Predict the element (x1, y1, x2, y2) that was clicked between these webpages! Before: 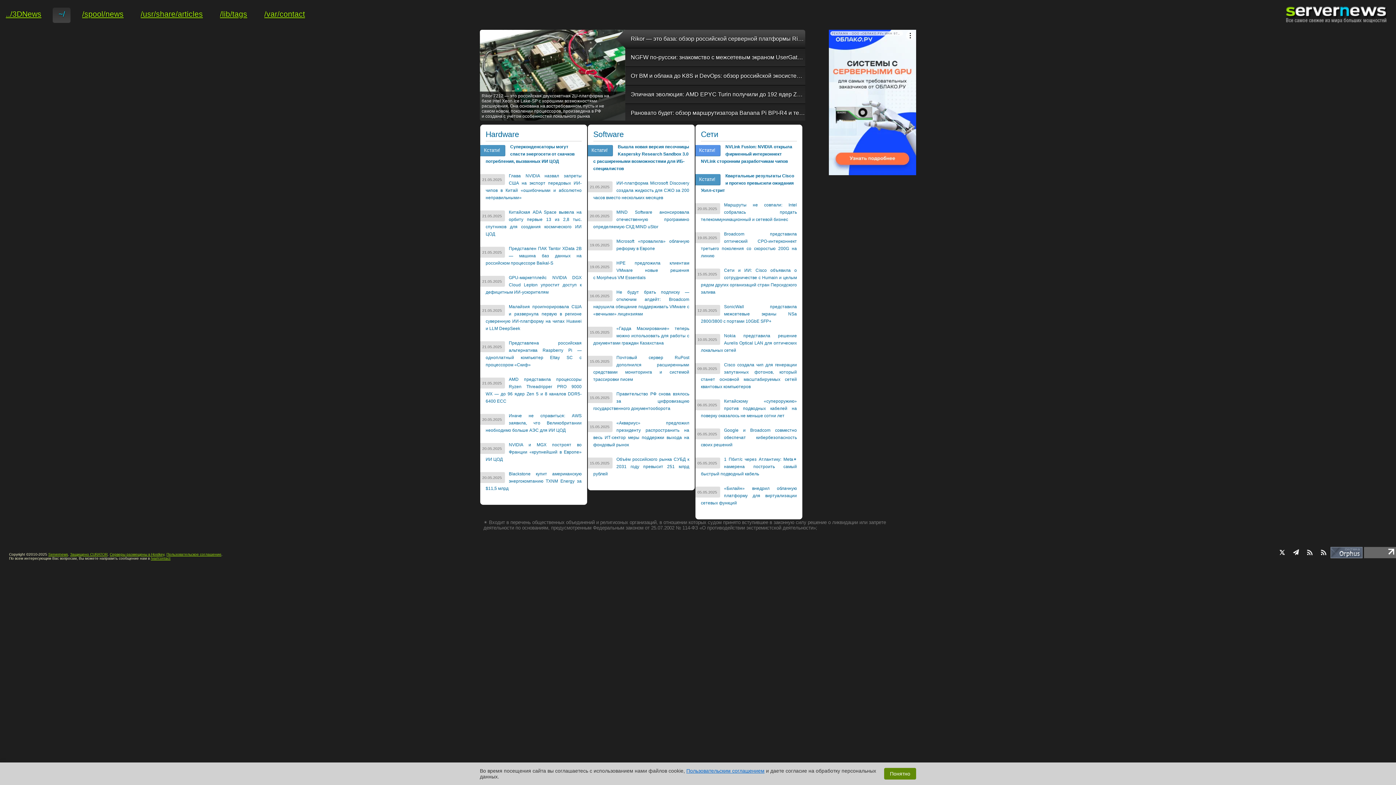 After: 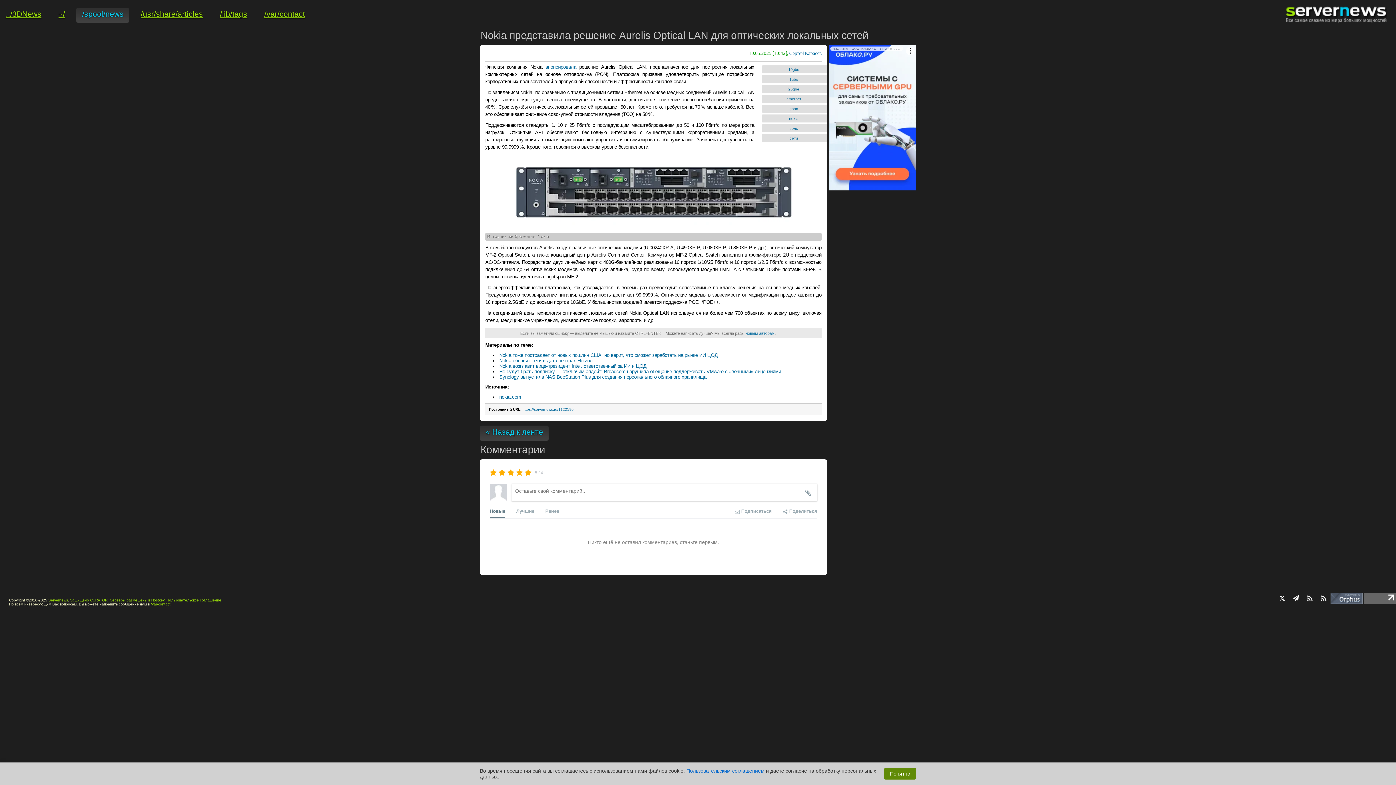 Action: label: Nokia представила решение Aurelis Optical LAN для оптических локальных сетей bbox: (701, 333, 797, 353)